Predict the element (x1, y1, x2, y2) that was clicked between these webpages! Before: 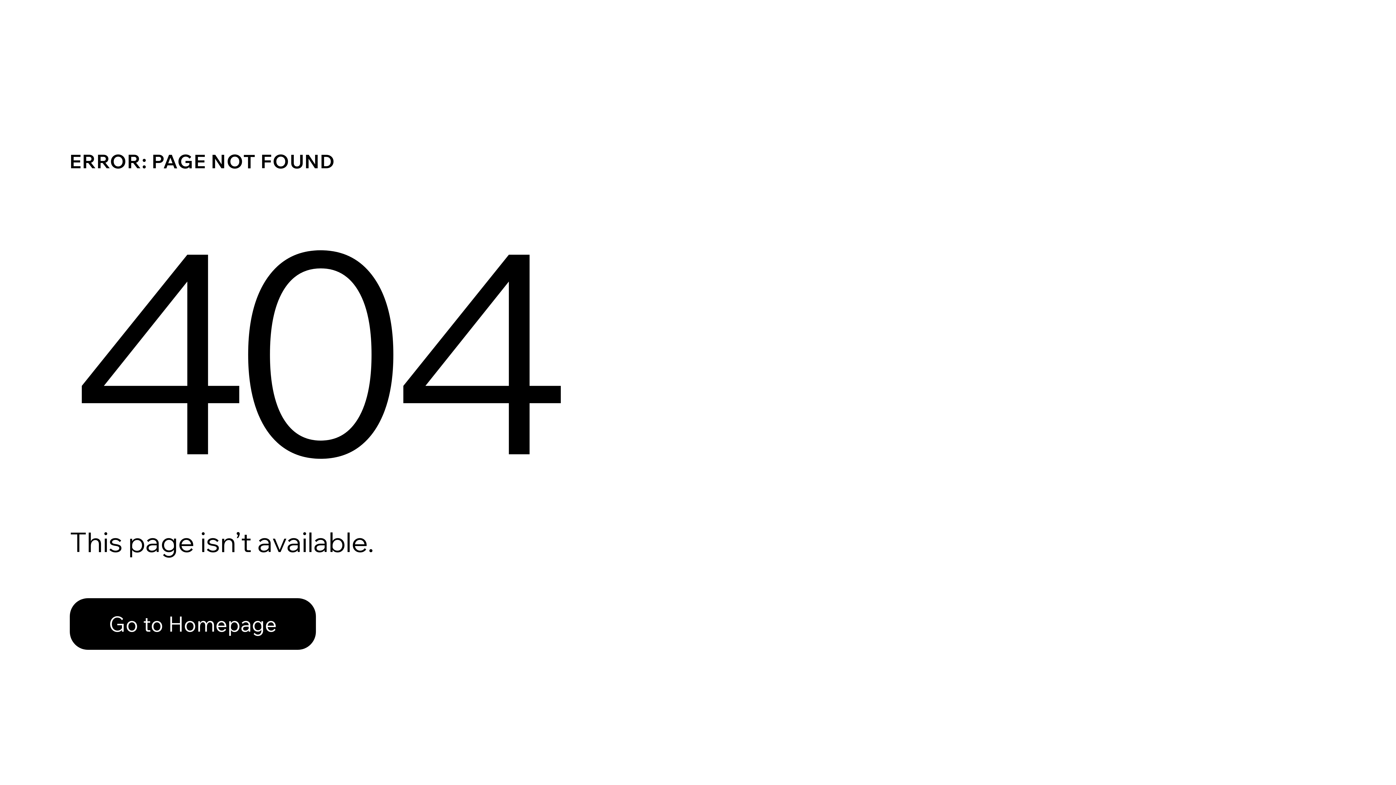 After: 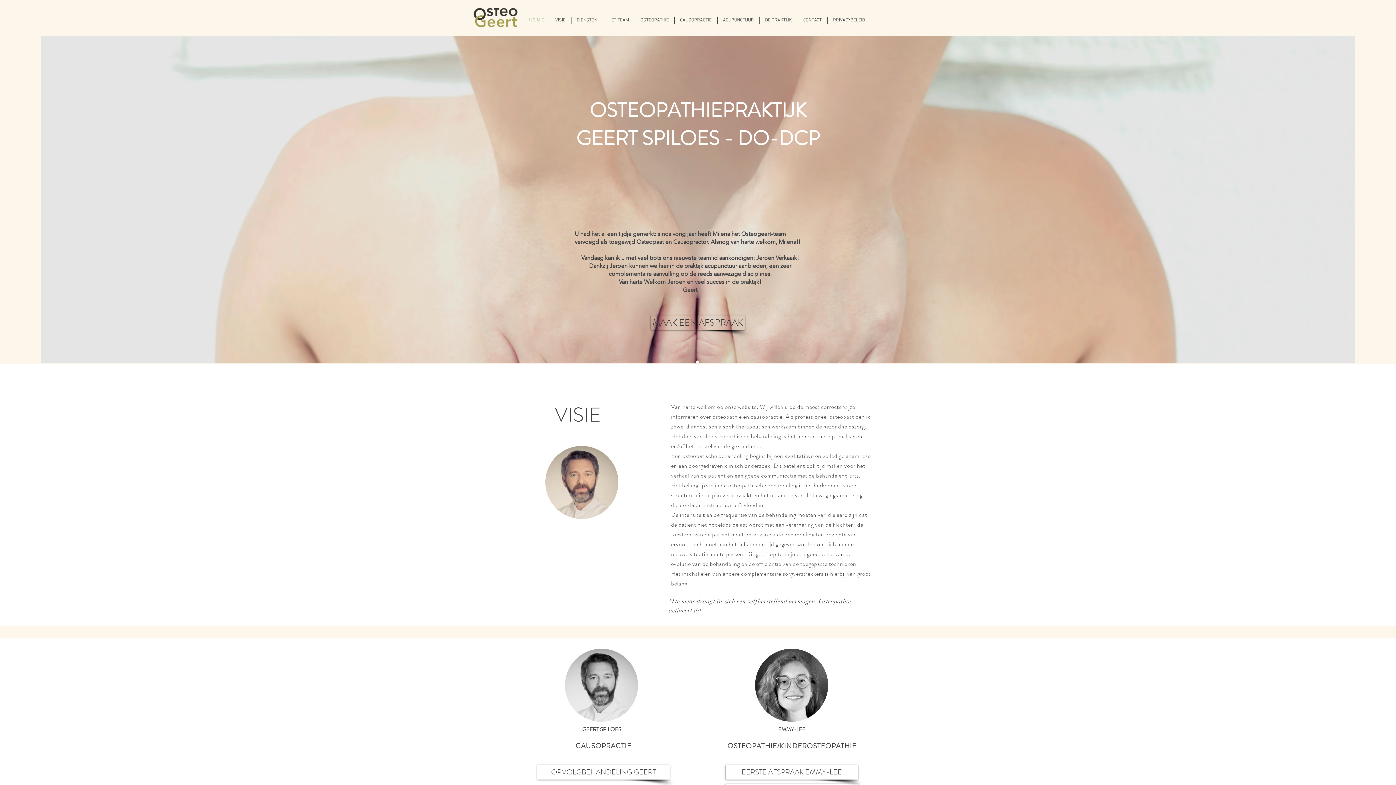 Action: label: Go to Homepage bbox: (69, 598, 316, 650)